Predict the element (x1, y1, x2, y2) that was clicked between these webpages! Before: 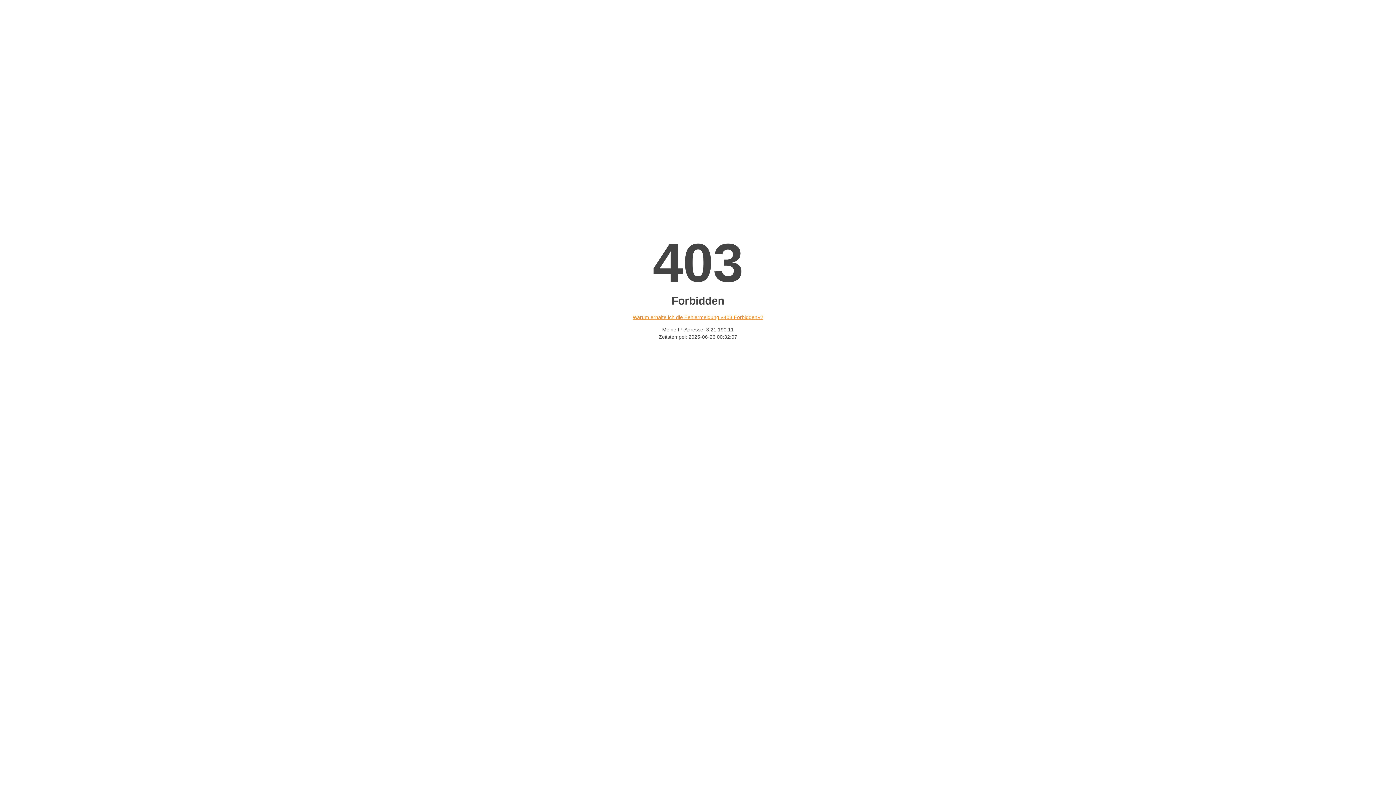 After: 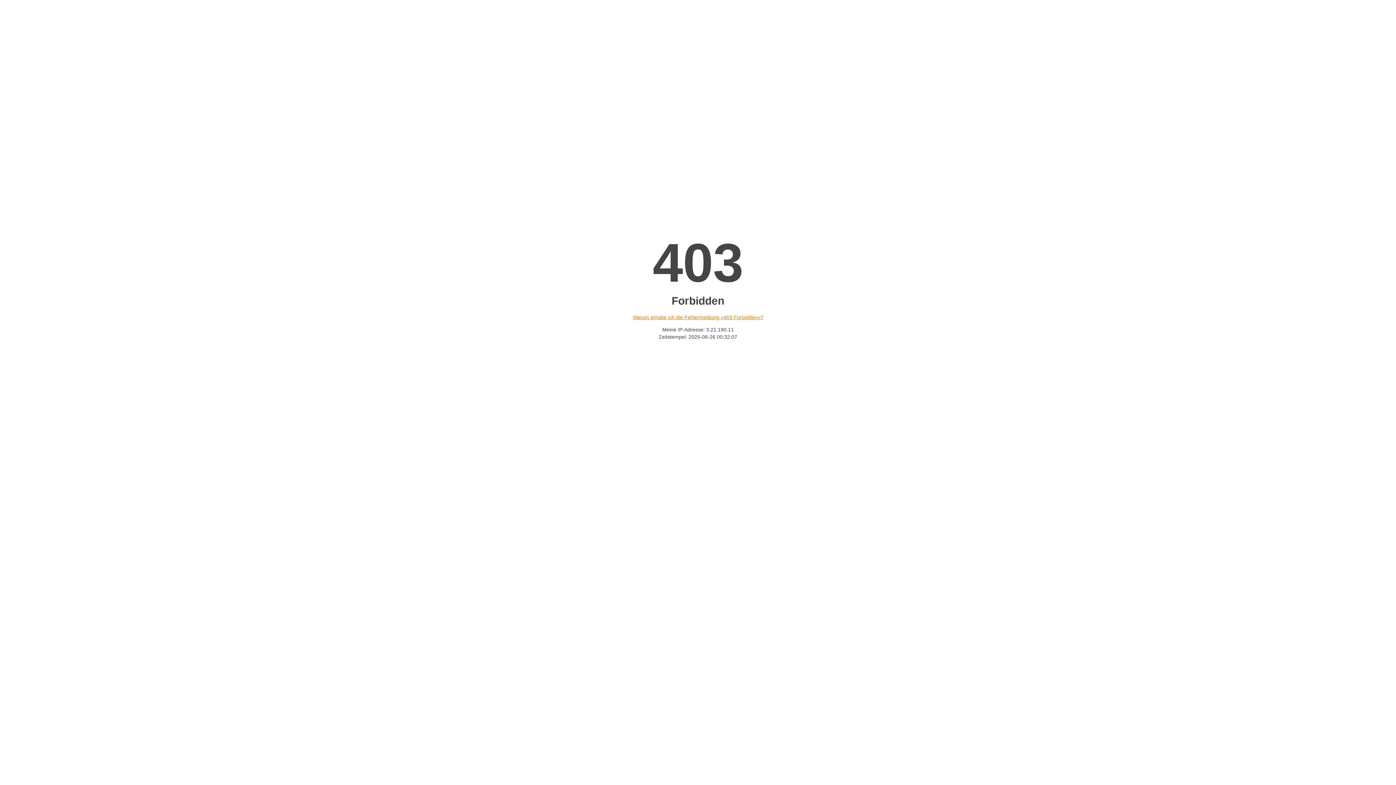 Action: bbox: (632, 314, 763, 320) label: Warum erhalte ich die Fehlermeldung «403 Forbidden»?